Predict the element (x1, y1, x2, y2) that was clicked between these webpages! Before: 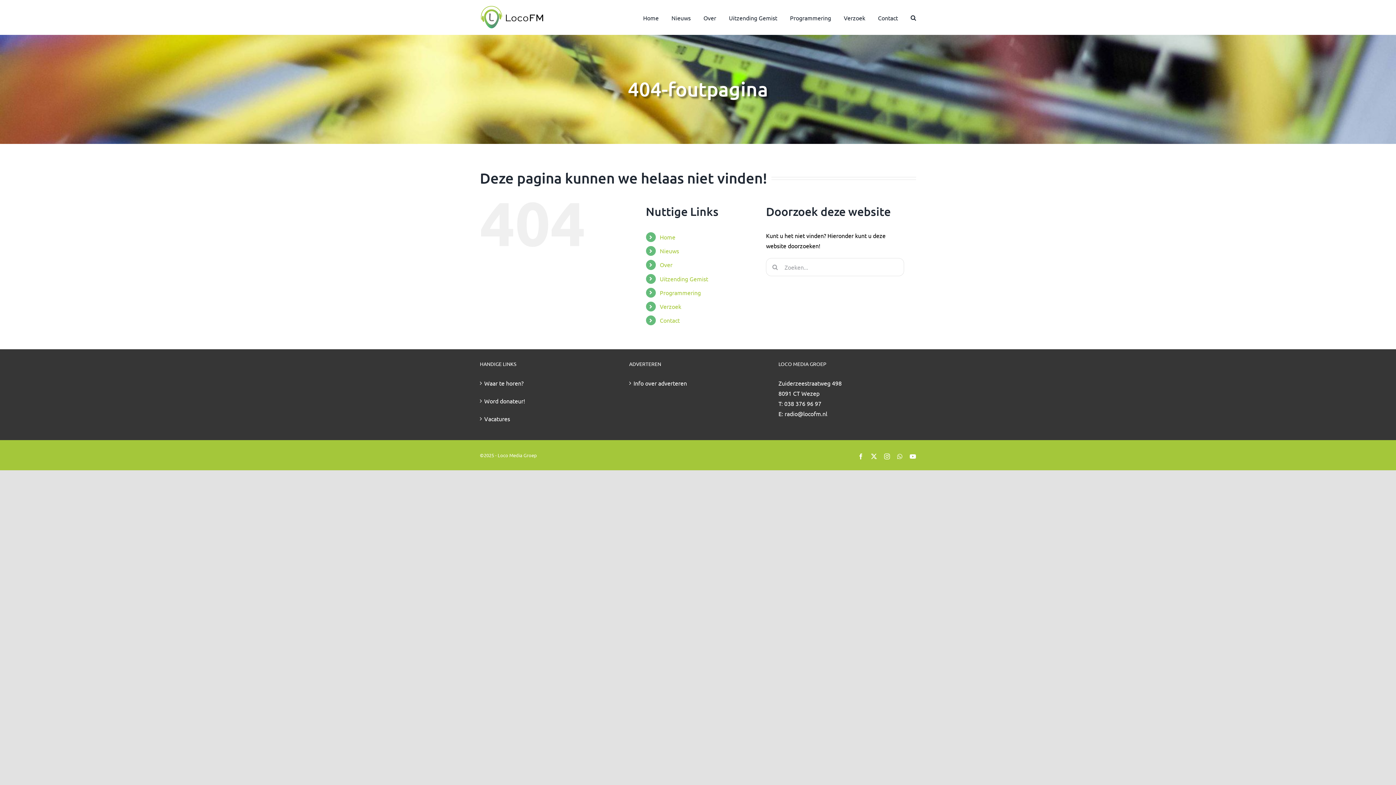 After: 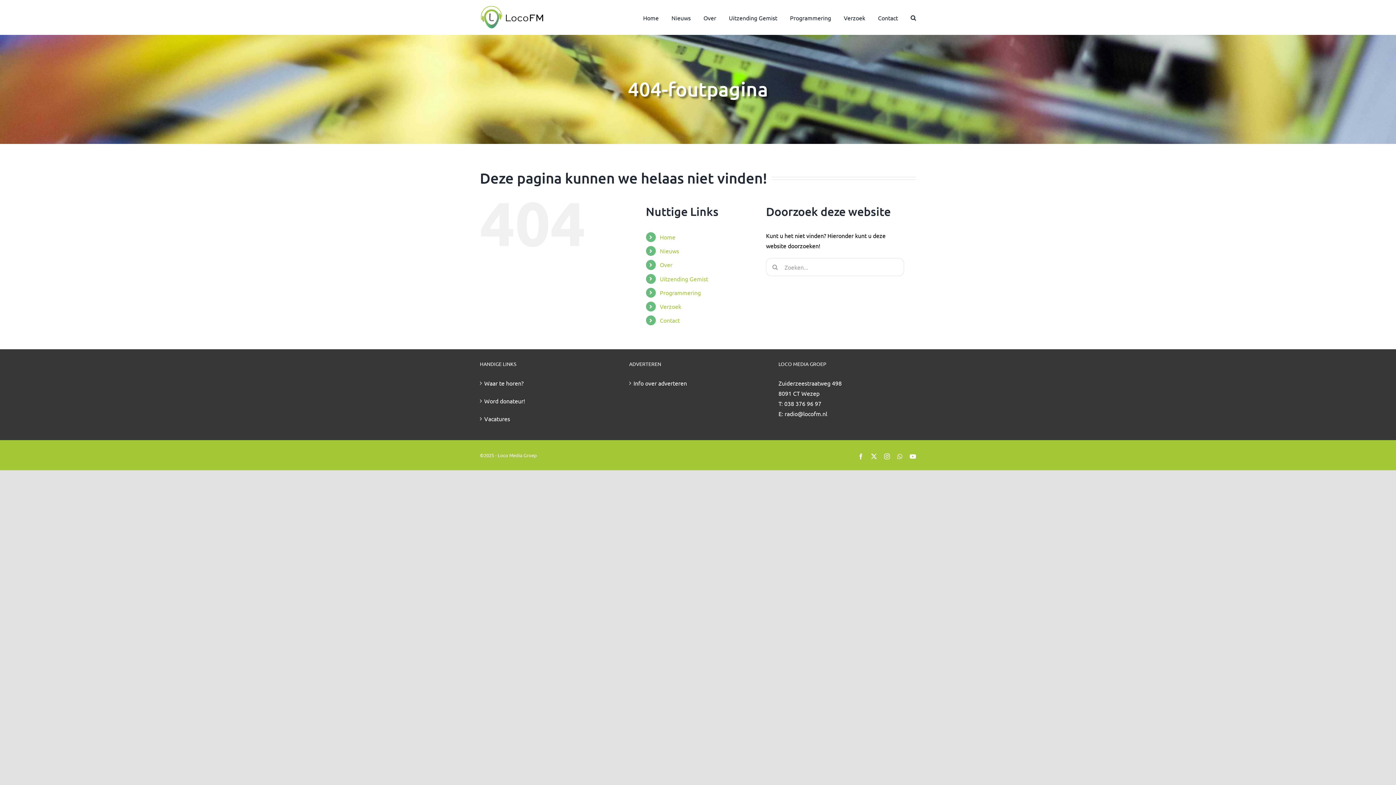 Action: label: X bbox: (871, 453, 877, 459)